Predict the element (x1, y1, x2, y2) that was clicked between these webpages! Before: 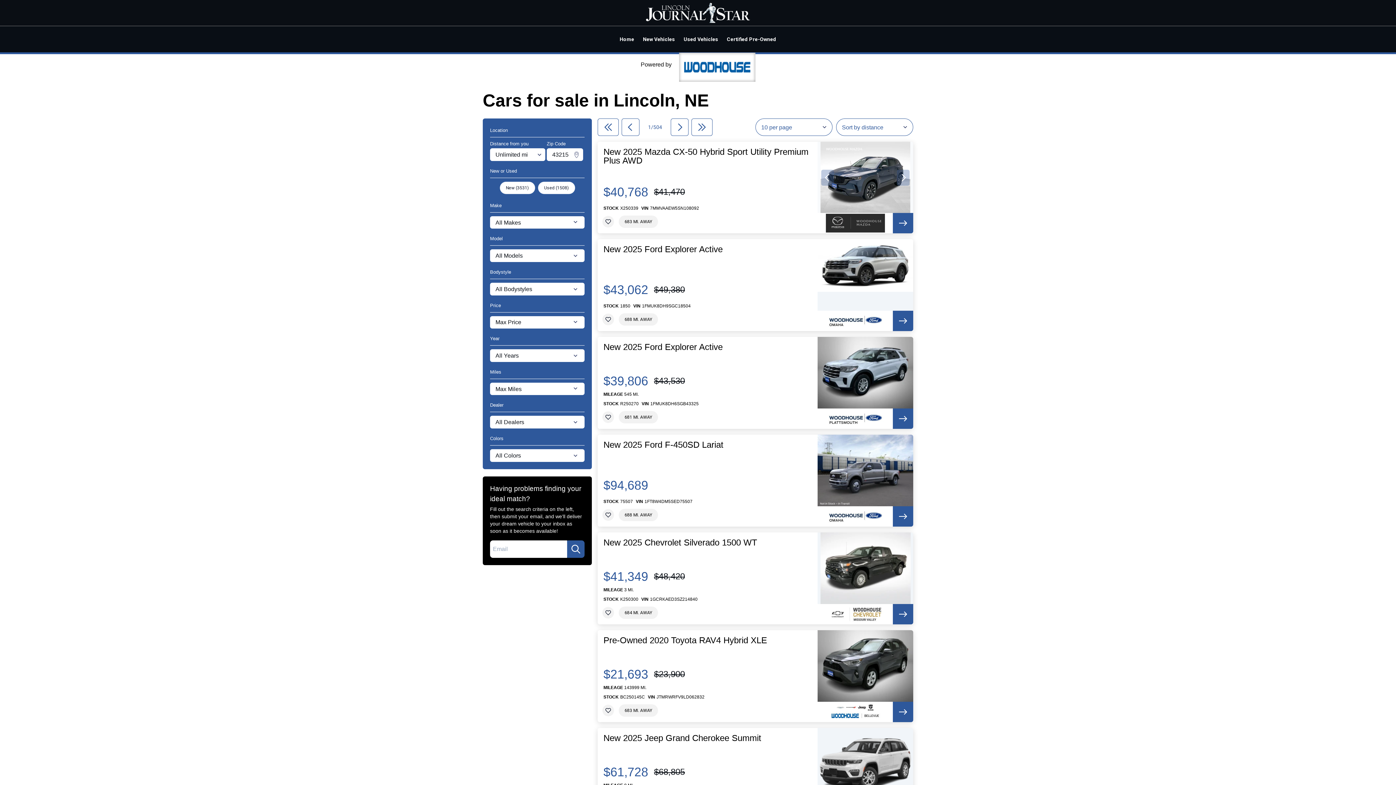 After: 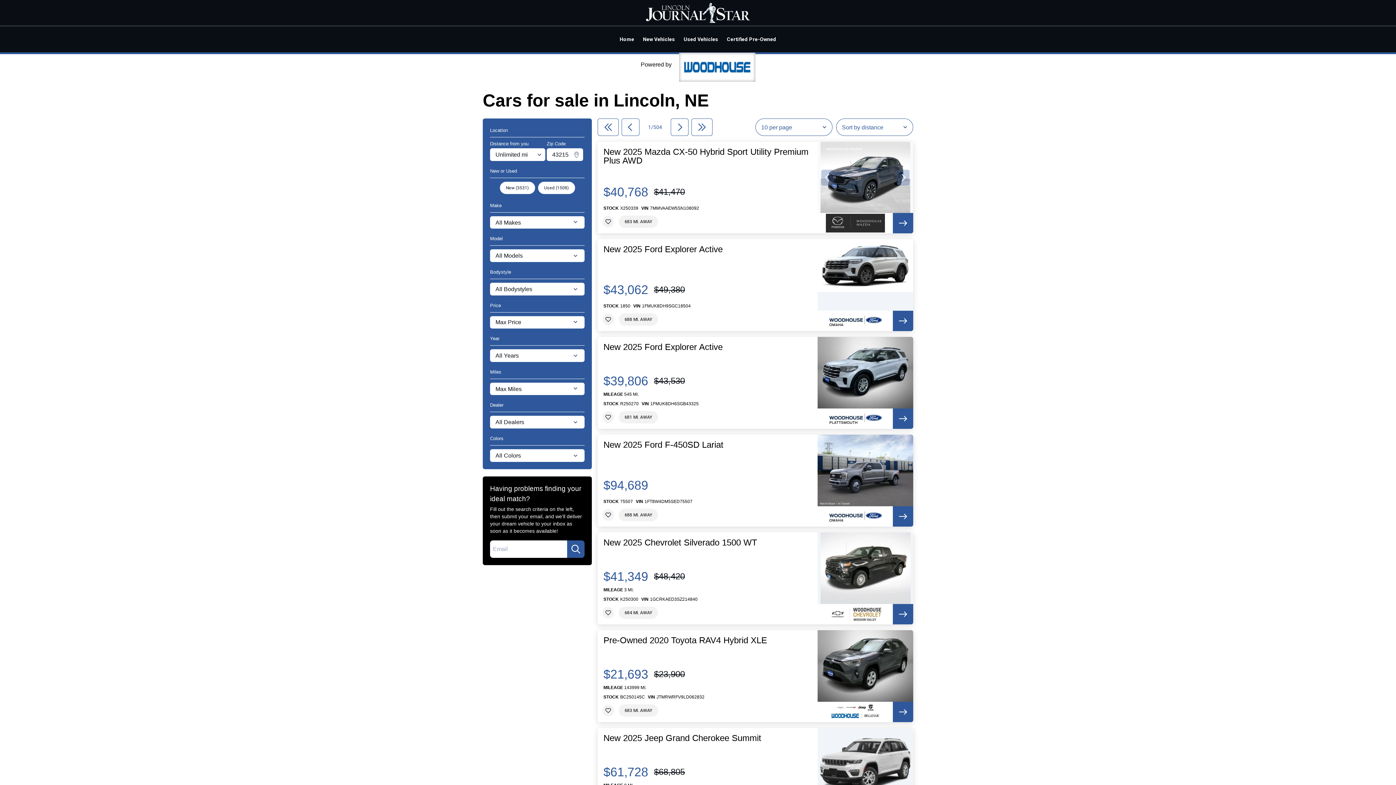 Action: bbox: (817, 435, 913, 527)